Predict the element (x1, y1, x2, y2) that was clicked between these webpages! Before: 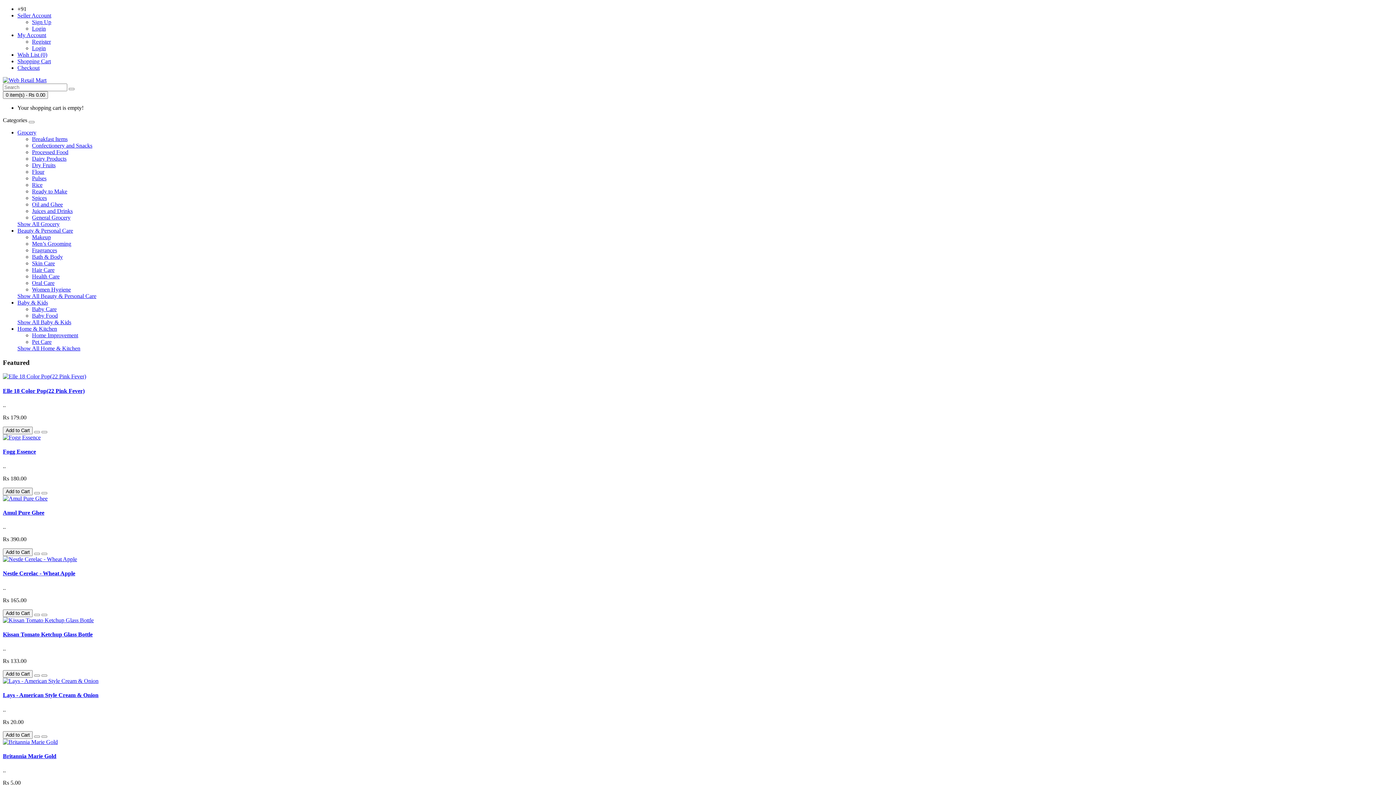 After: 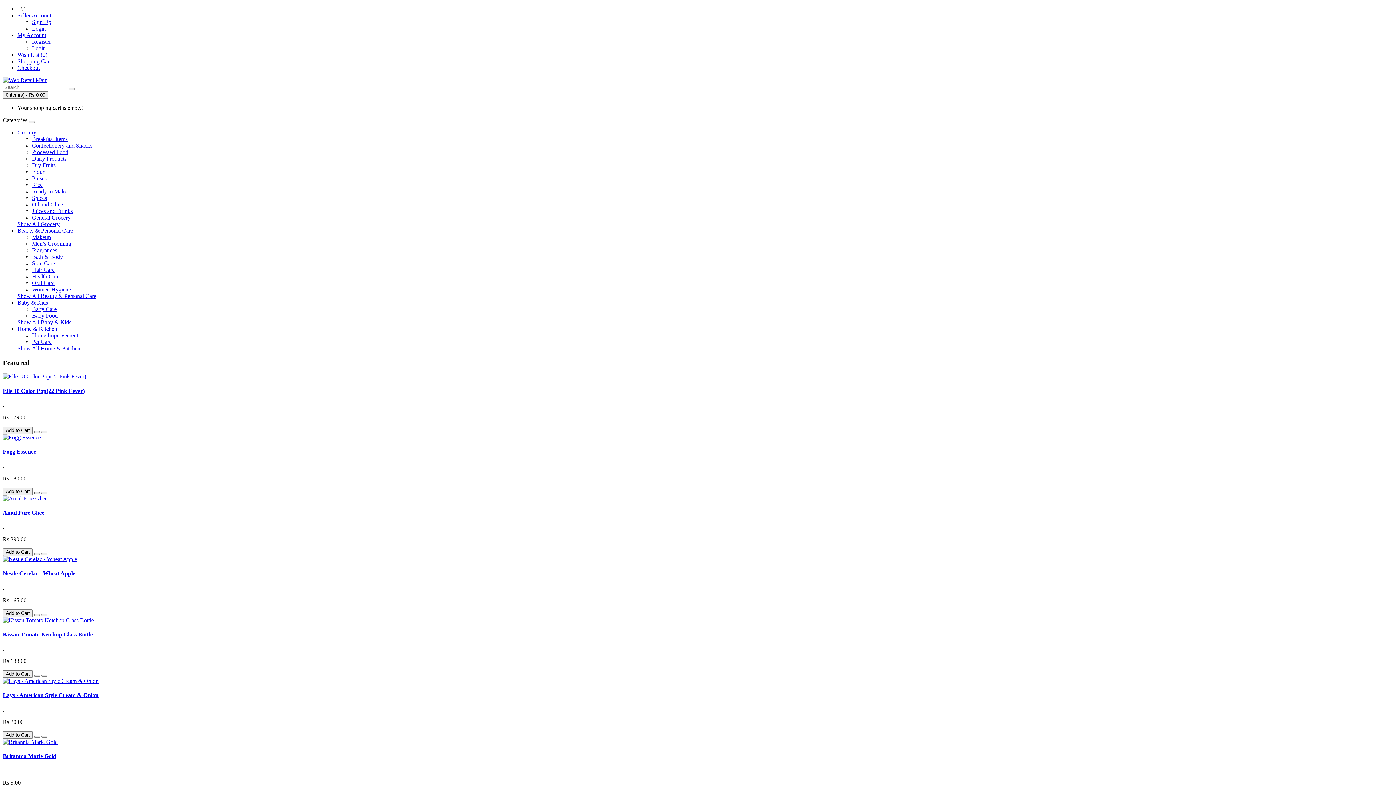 Action: bbox: (34, 492, 40, 494)